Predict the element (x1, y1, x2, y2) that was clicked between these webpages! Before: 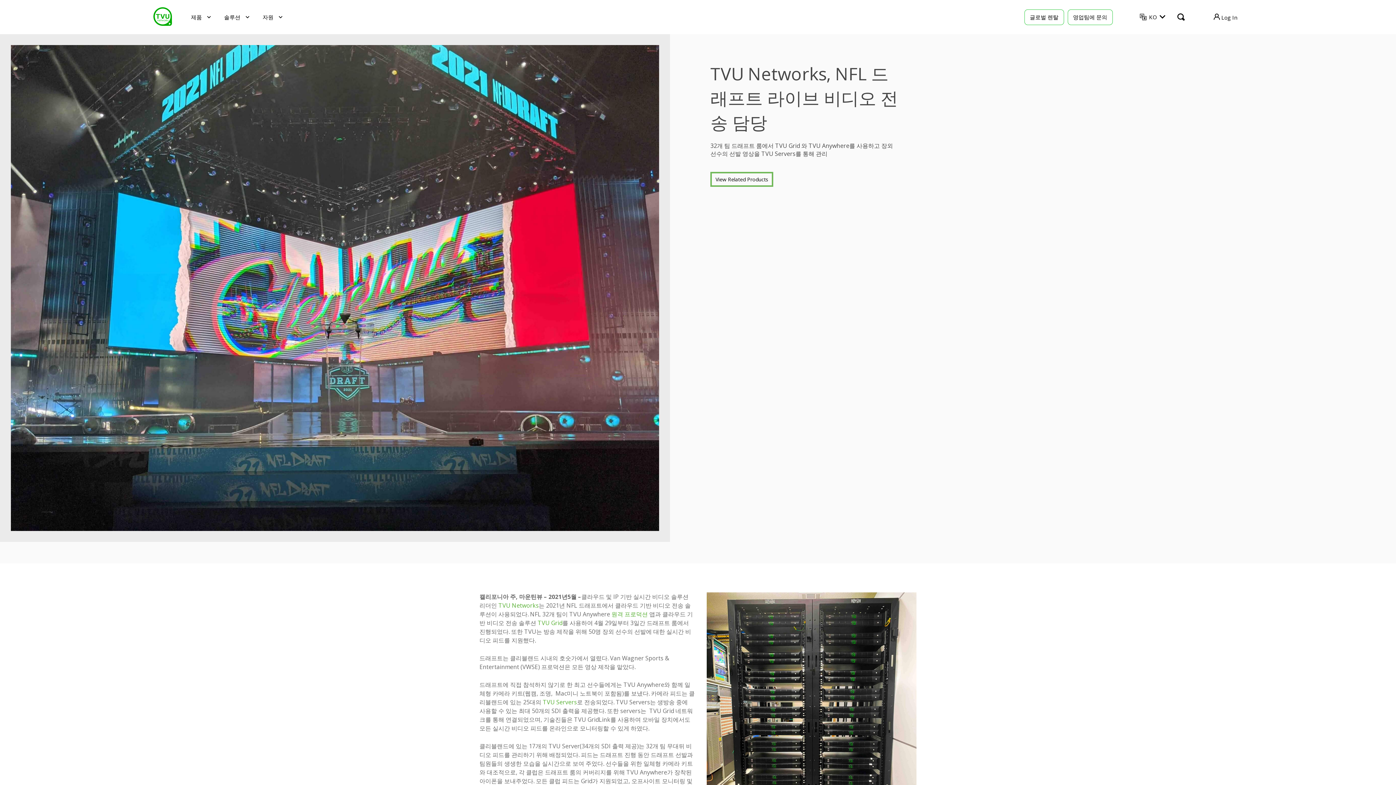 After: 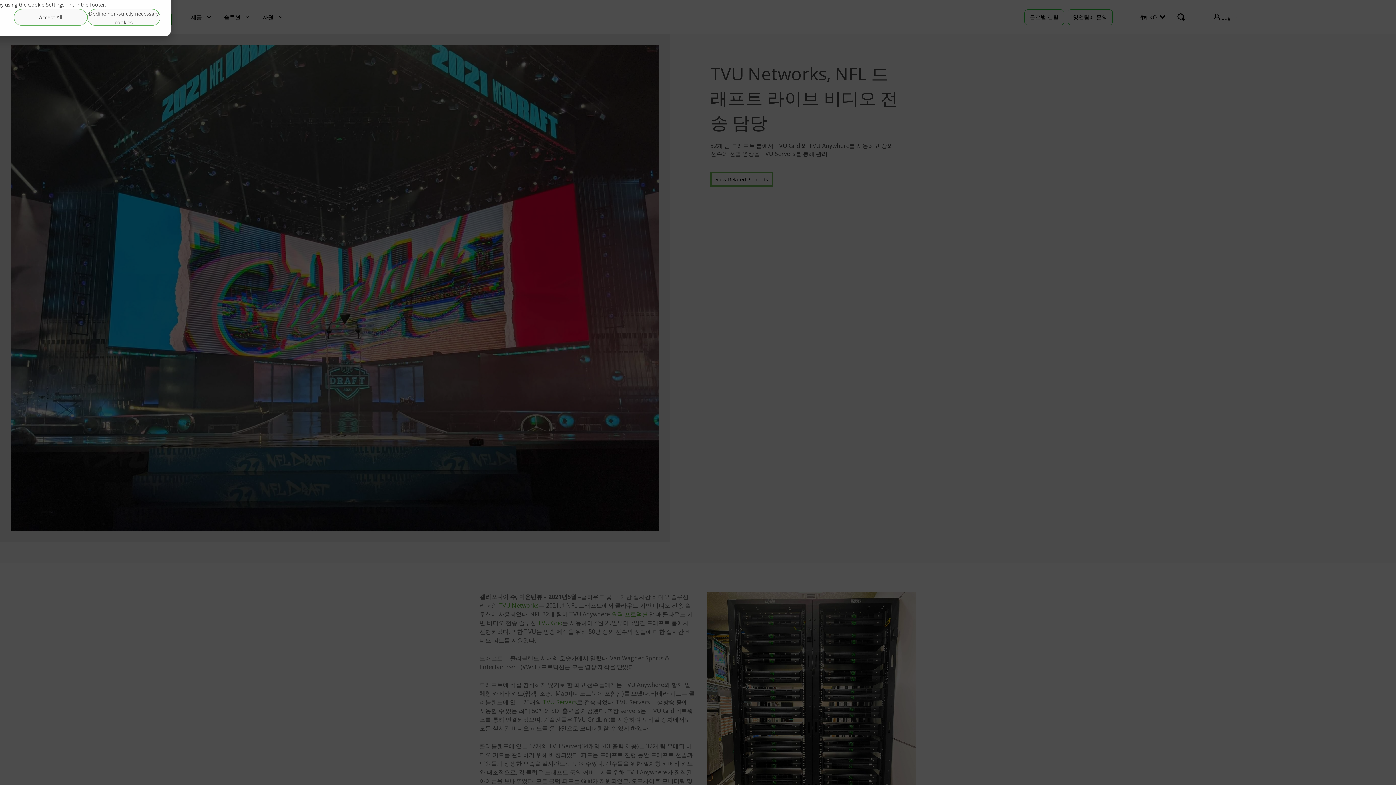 Action: label: KO bbox: (1136, 6, 1169, 27)